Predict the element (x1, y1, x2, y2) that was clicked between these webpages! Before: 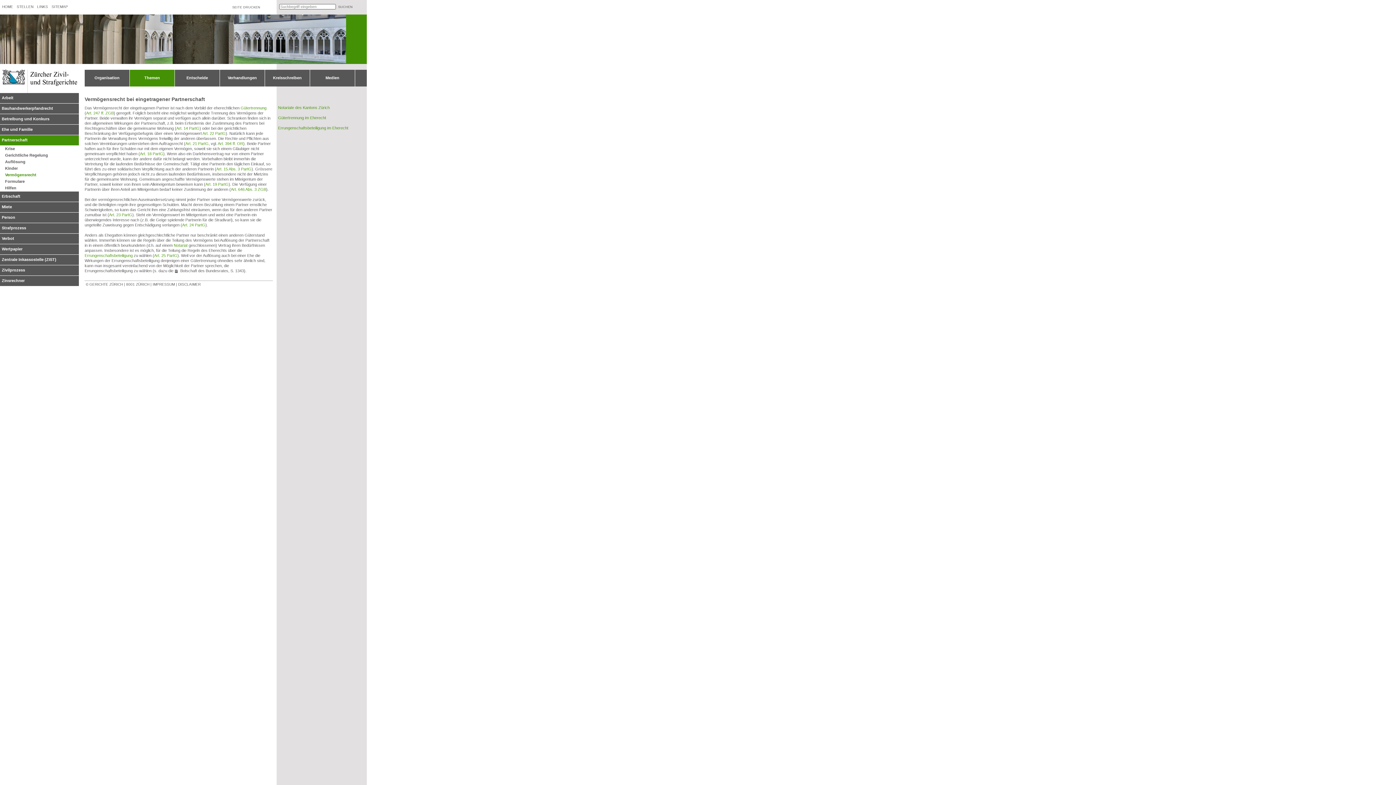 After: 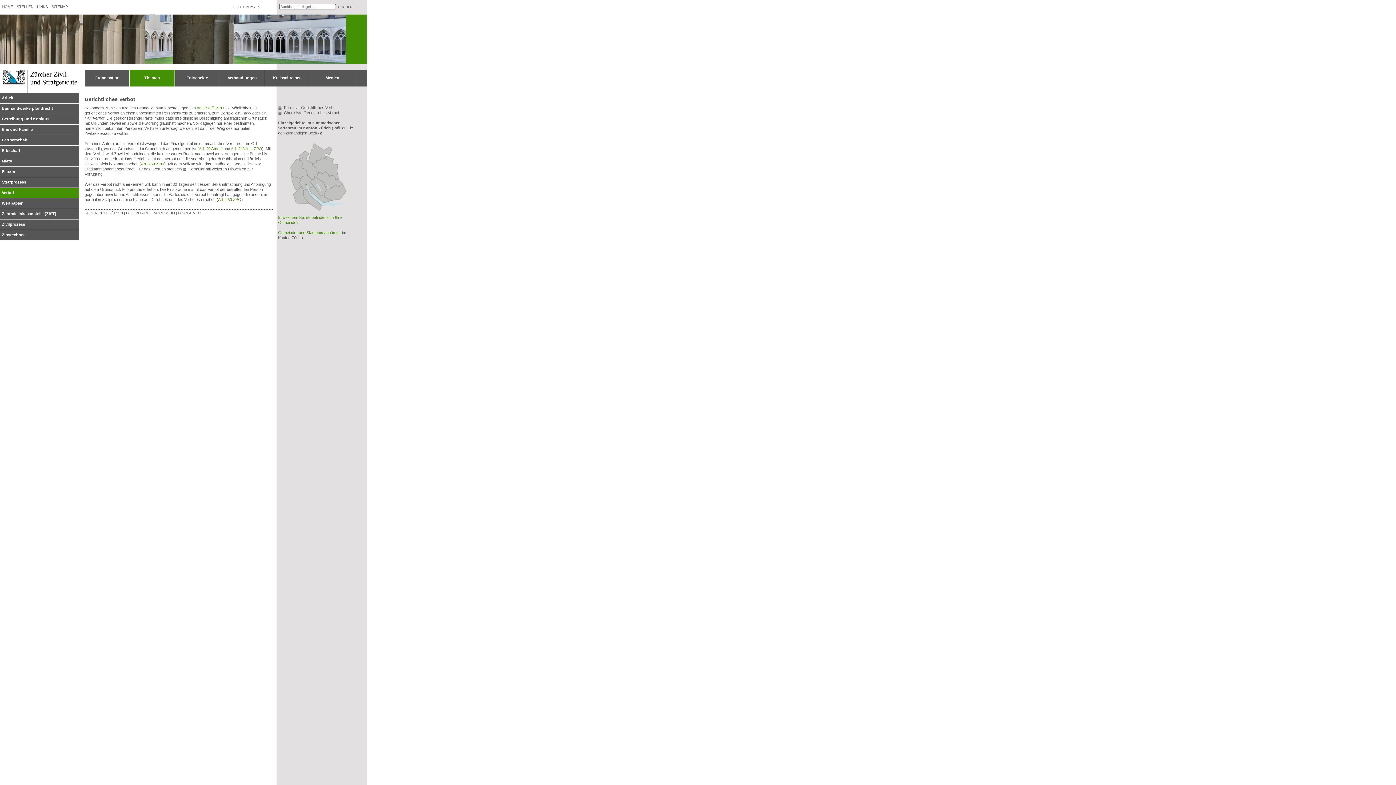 Action: bbox: (1, 236, 78, 244) label: Verbot